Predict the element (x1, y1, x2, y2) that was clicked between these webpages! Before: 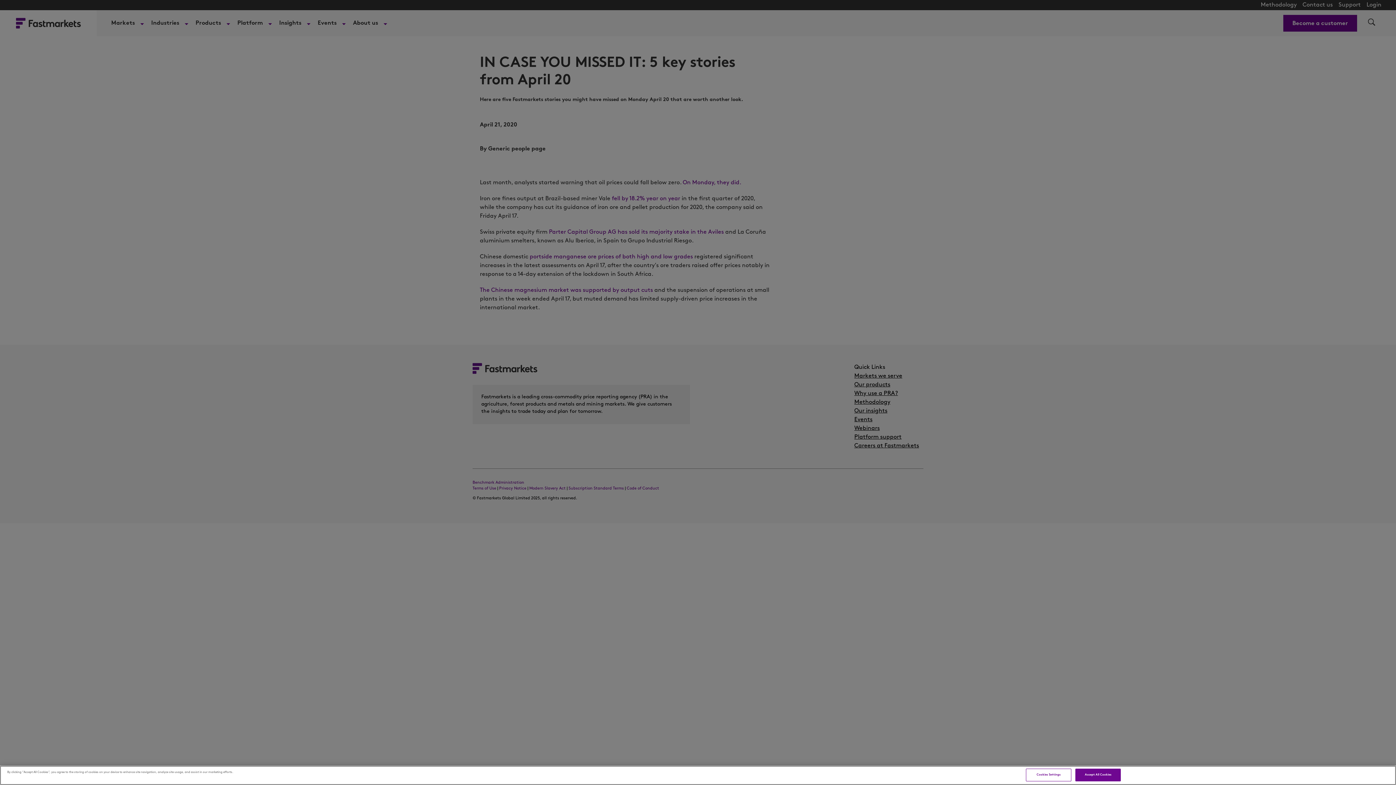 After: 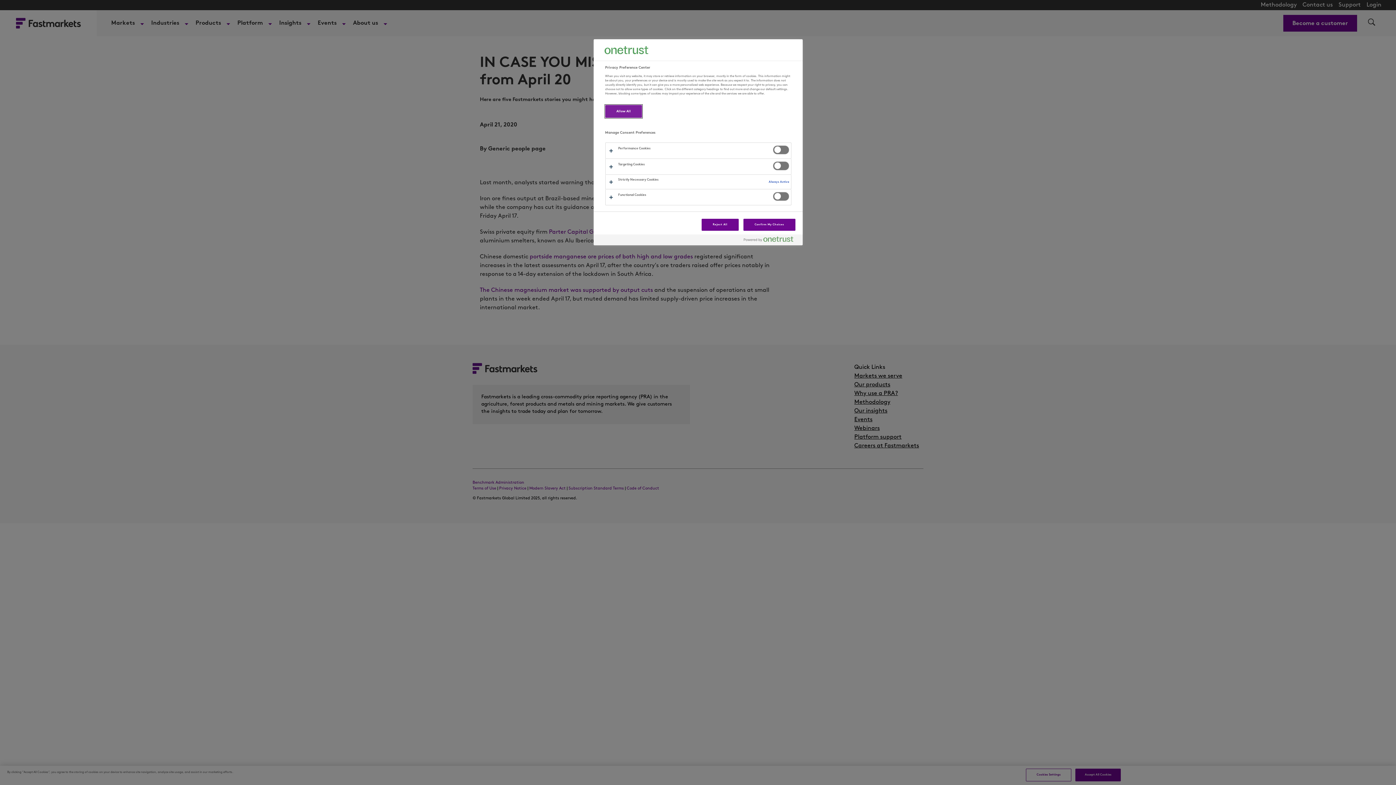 Action: bbox: (1026, 769, 1071, 781) label: Cookies Settings